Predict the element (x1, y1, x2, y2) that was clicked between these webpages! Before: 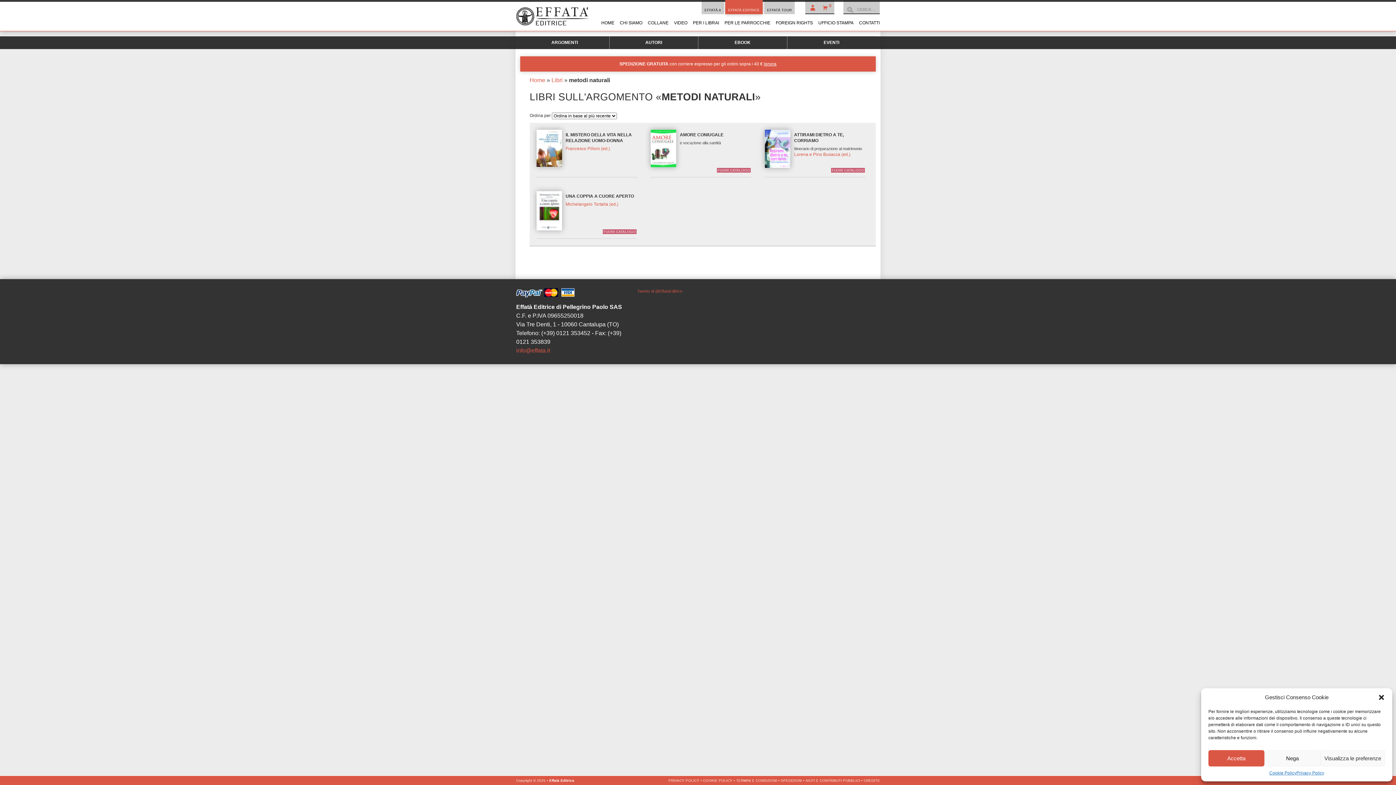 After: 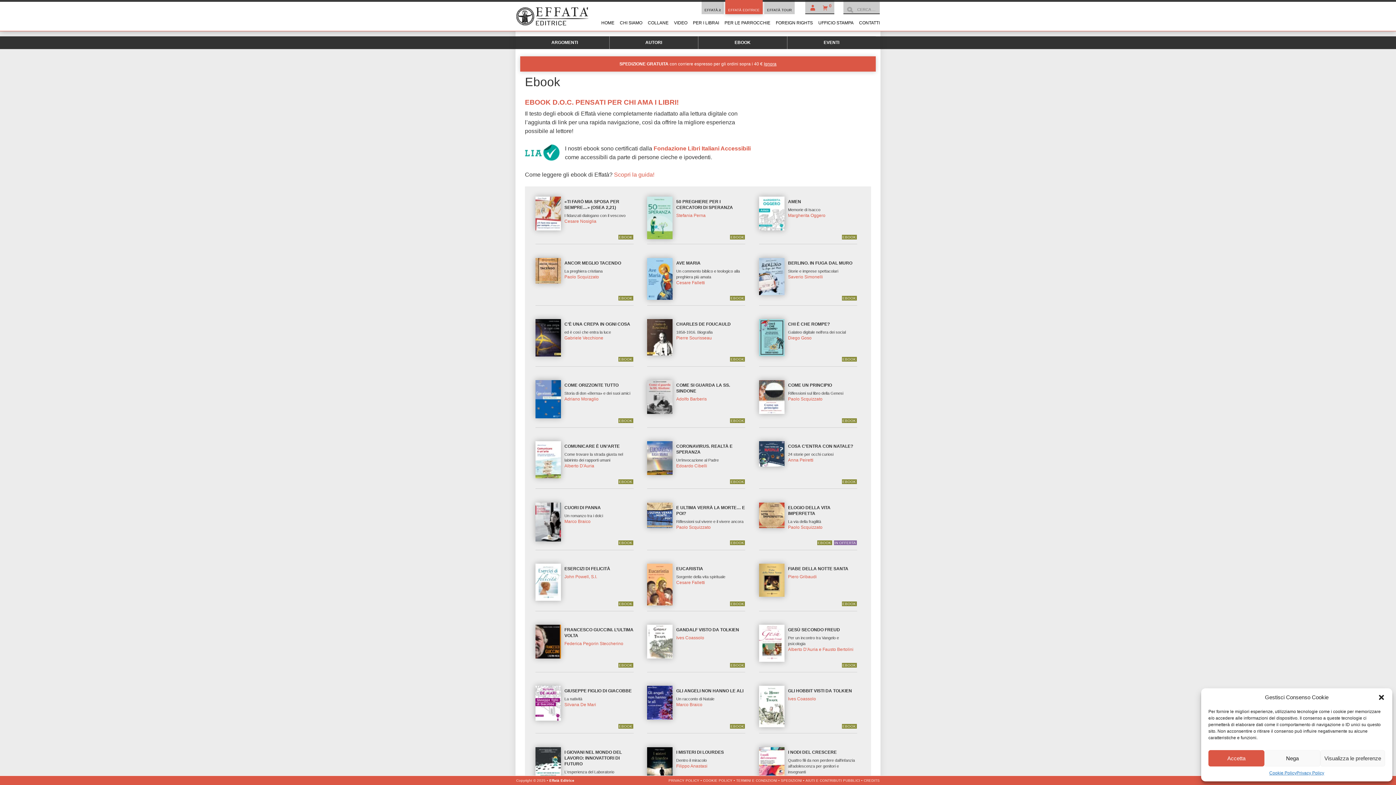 Action: label: EBOOK bbox: (698, 36, 787, 49)